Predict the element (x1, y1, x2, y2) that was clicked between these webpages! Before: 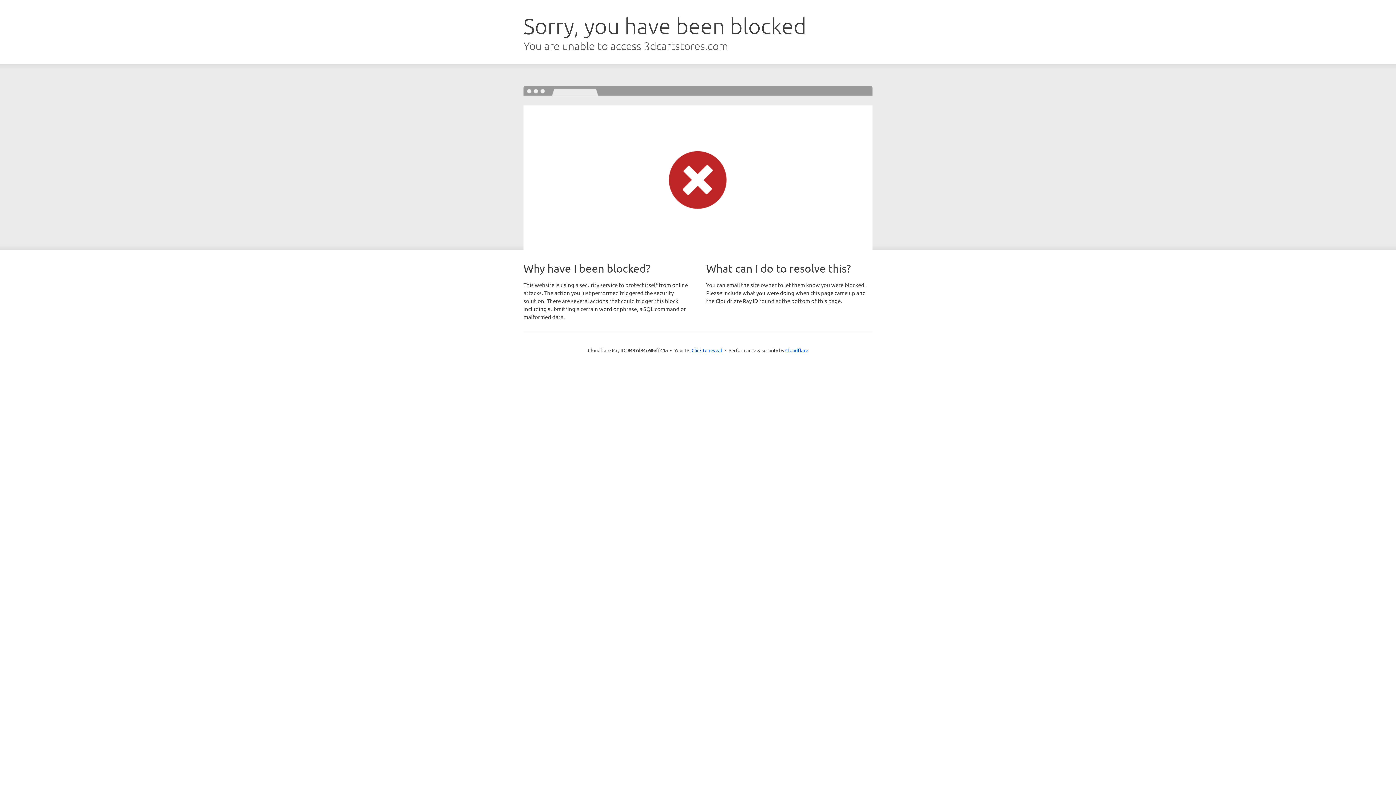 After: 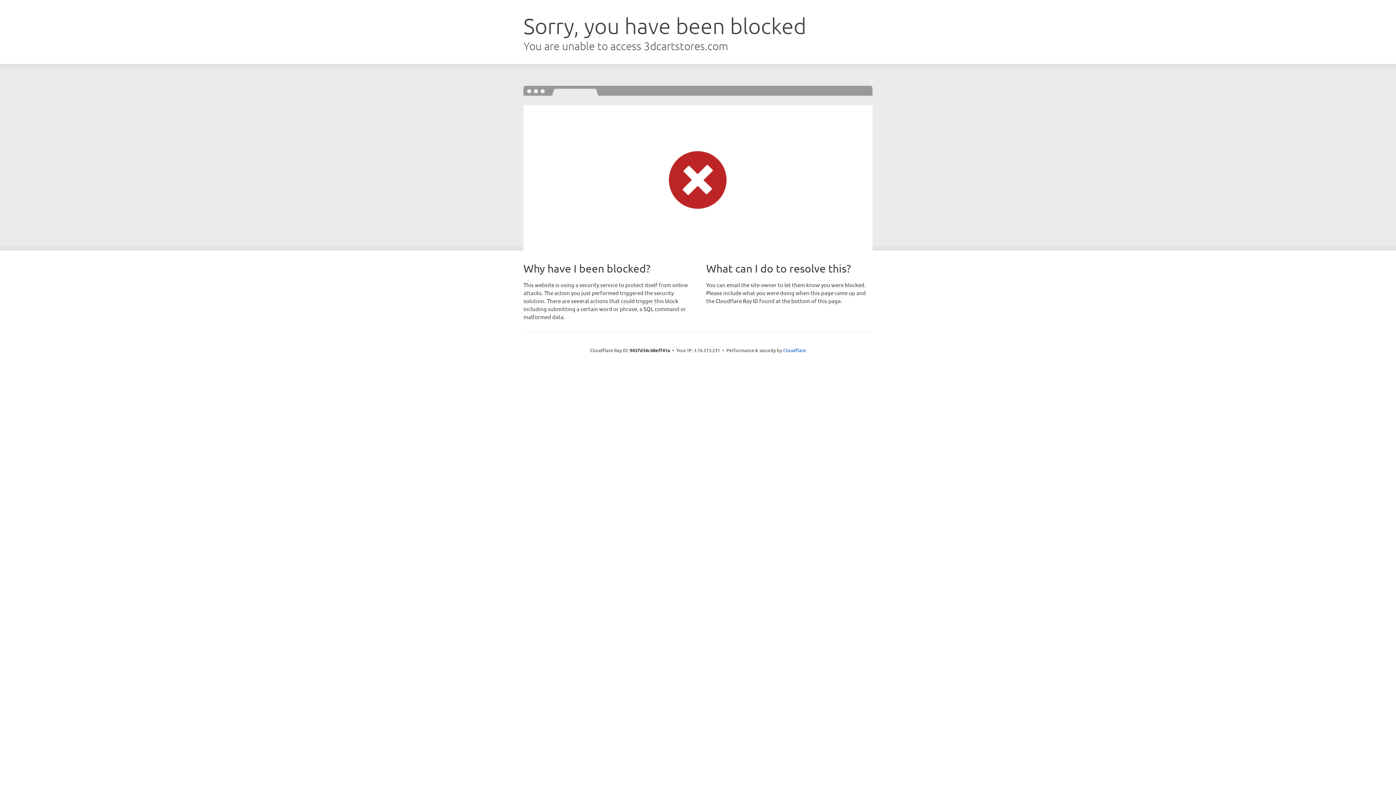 Action: bbox: (691, 346, 722, 353) label: Click to reveal